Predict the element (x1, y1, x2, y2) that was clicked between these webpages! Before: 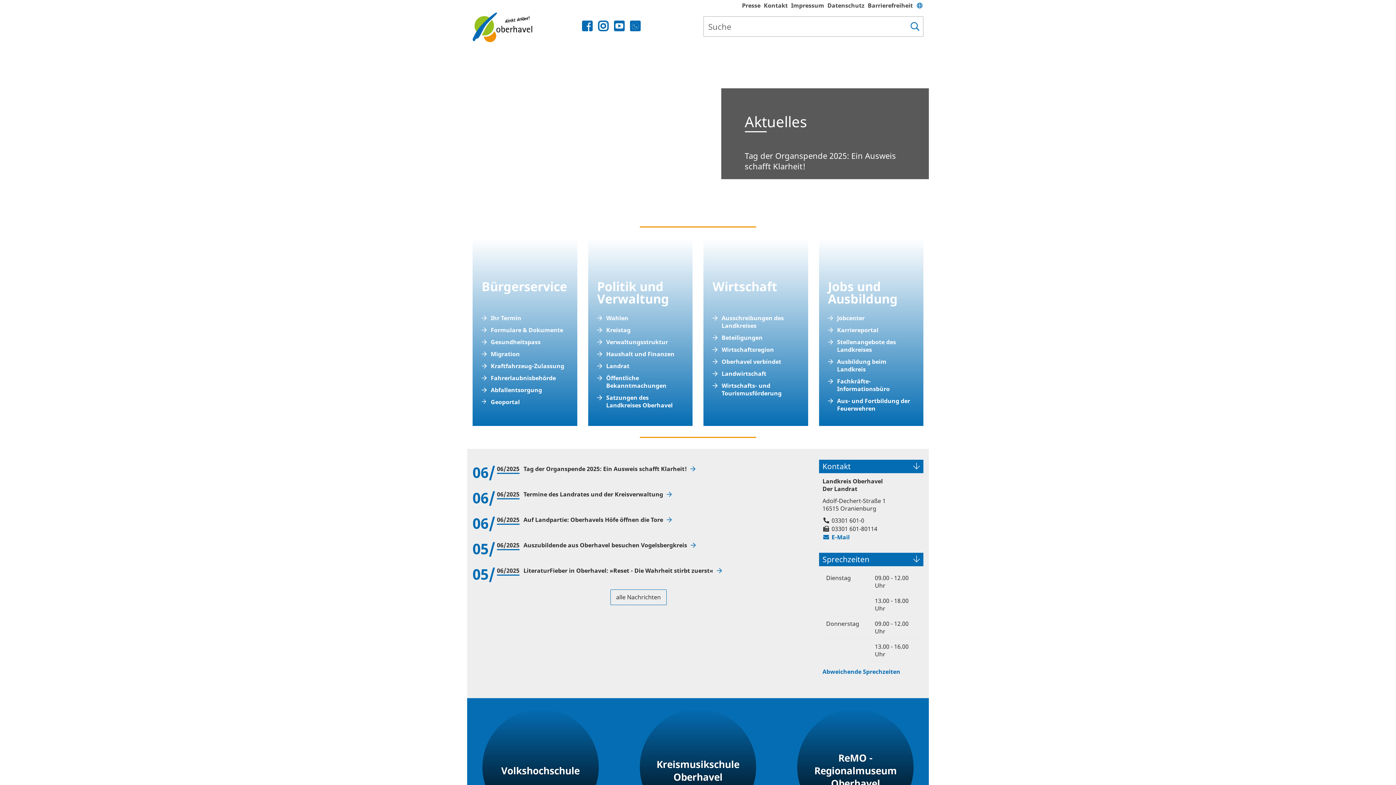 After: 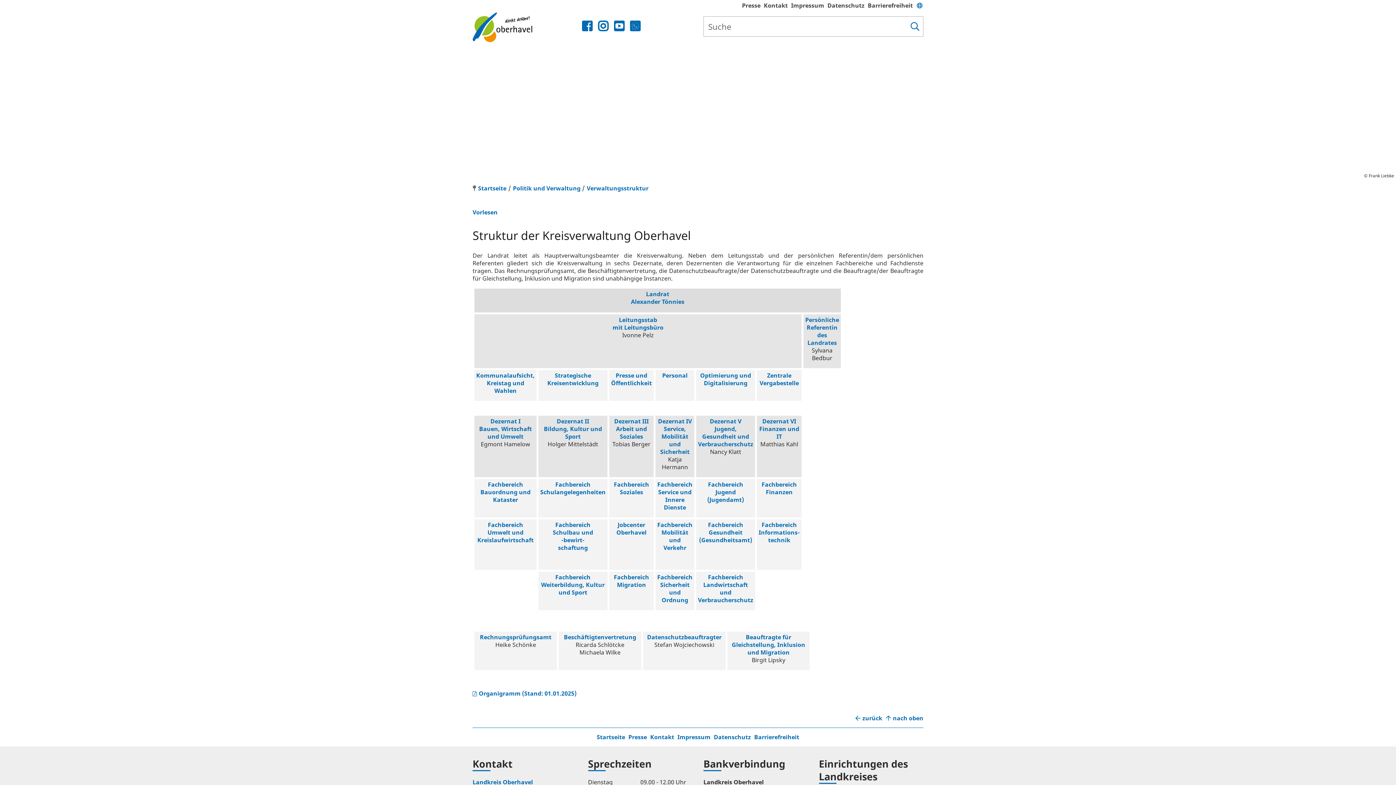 Action: label: Verwaltungsstruktur bbox: (606, 338, 683, 346)